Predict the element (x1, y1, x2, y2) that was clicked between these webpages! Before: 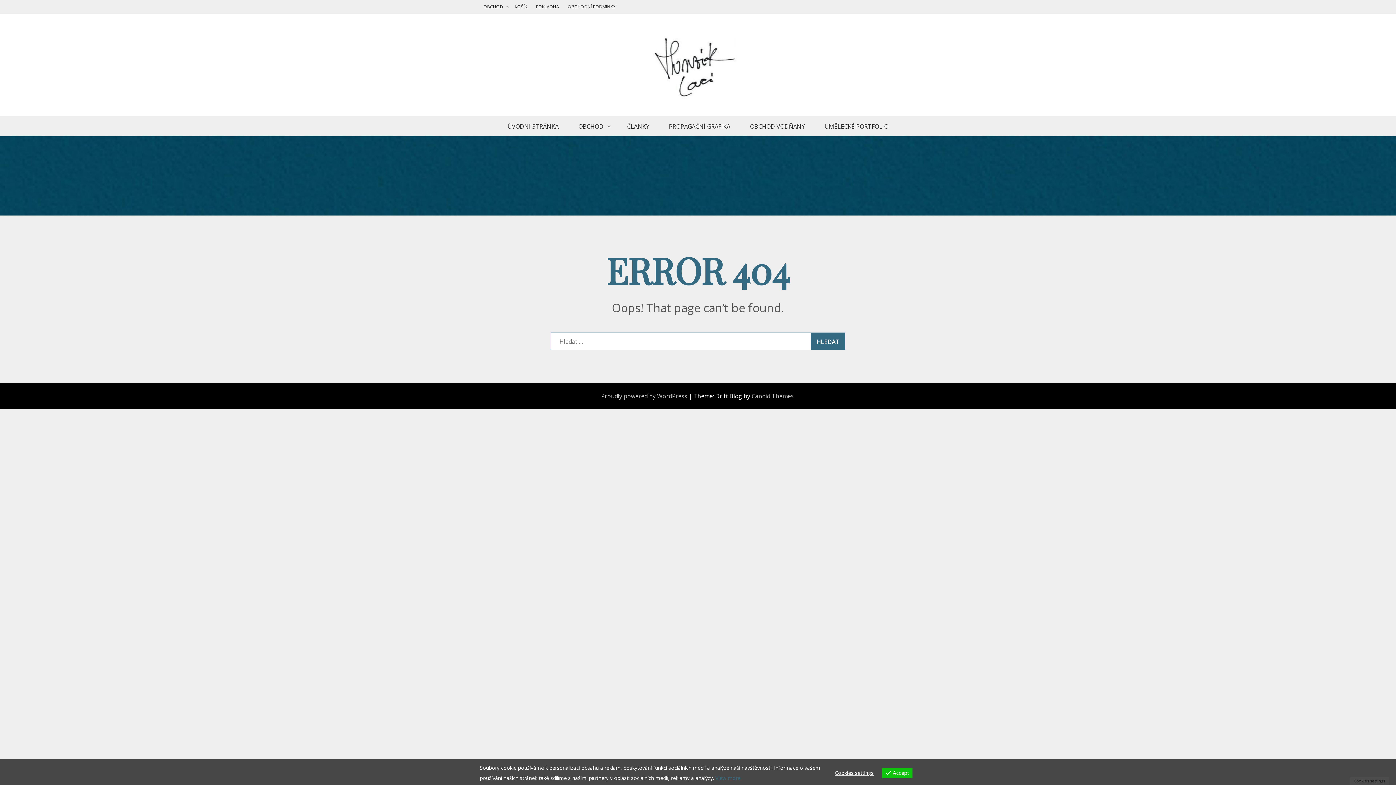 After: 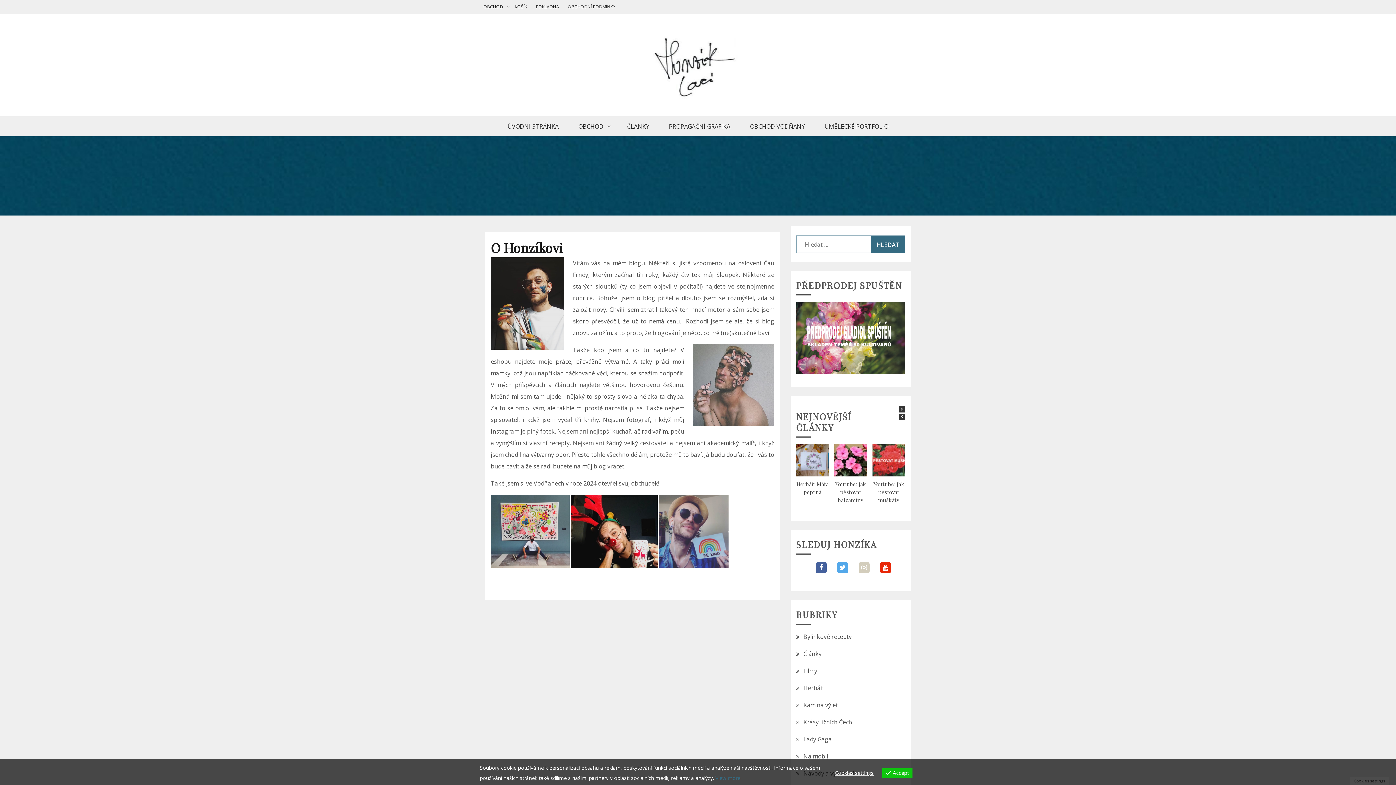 Action: label: ÚVODNÍ STRÁNKA bbox: (502, 116, 564, 136)